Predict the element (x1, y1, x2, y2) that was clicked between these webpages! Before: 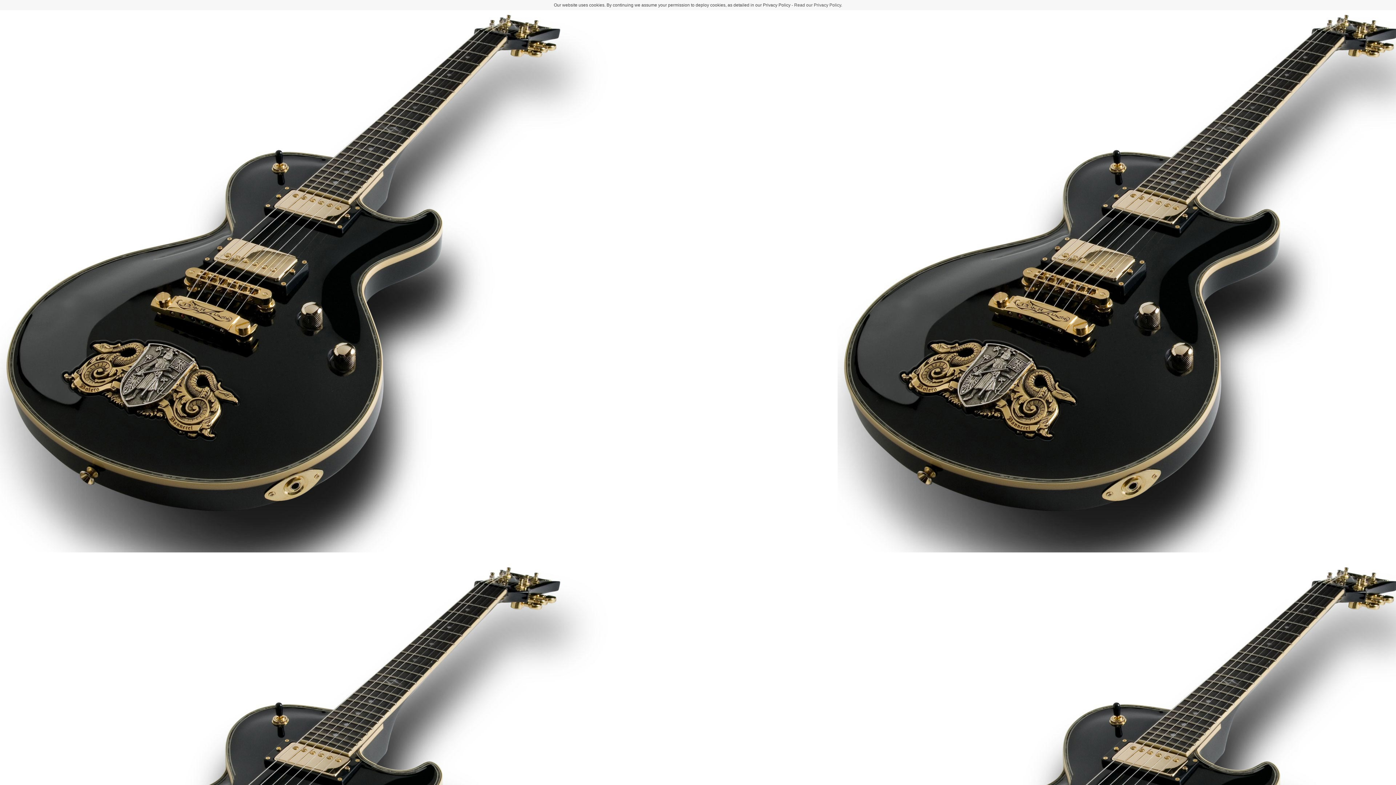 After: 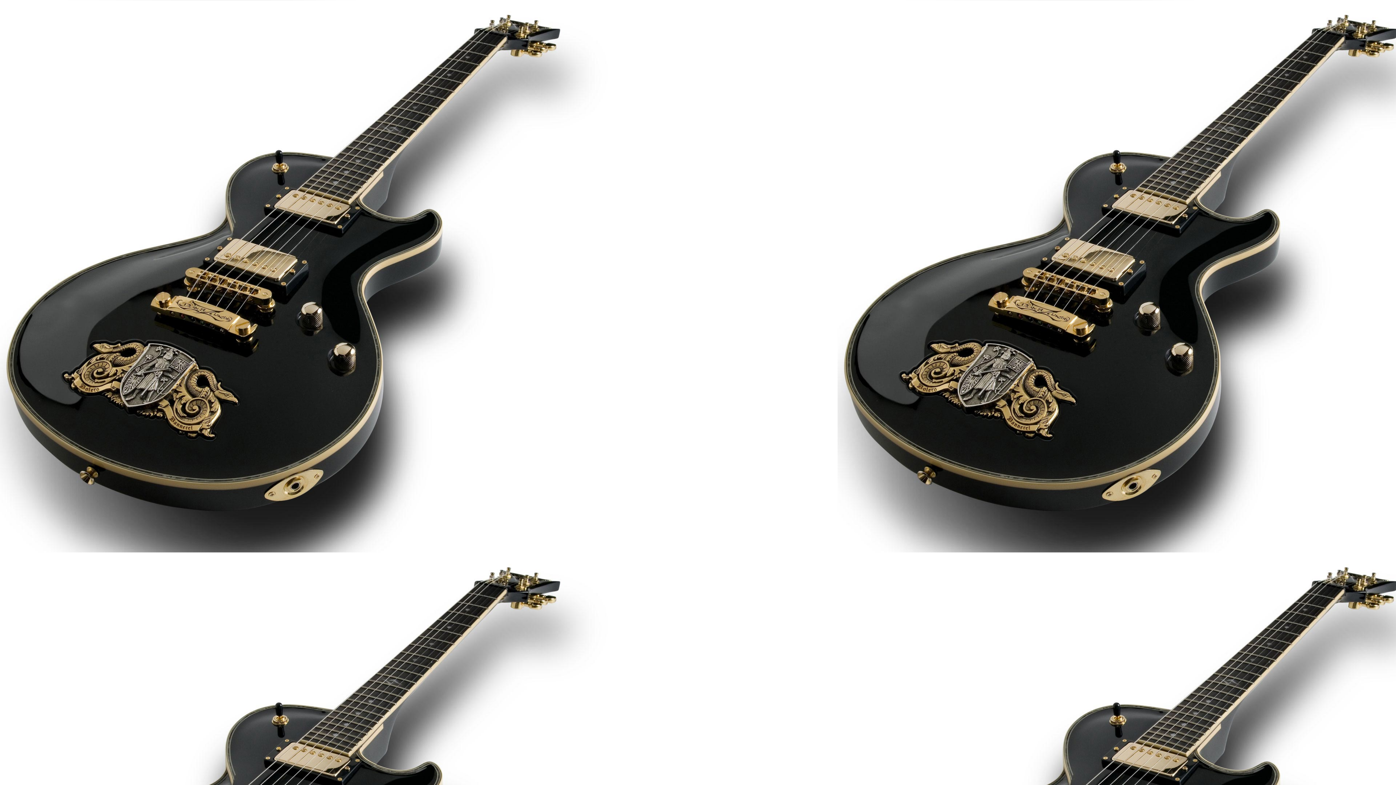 Action: bbox: (791, 2, 841, 7) label: - Read our Privacy Policy